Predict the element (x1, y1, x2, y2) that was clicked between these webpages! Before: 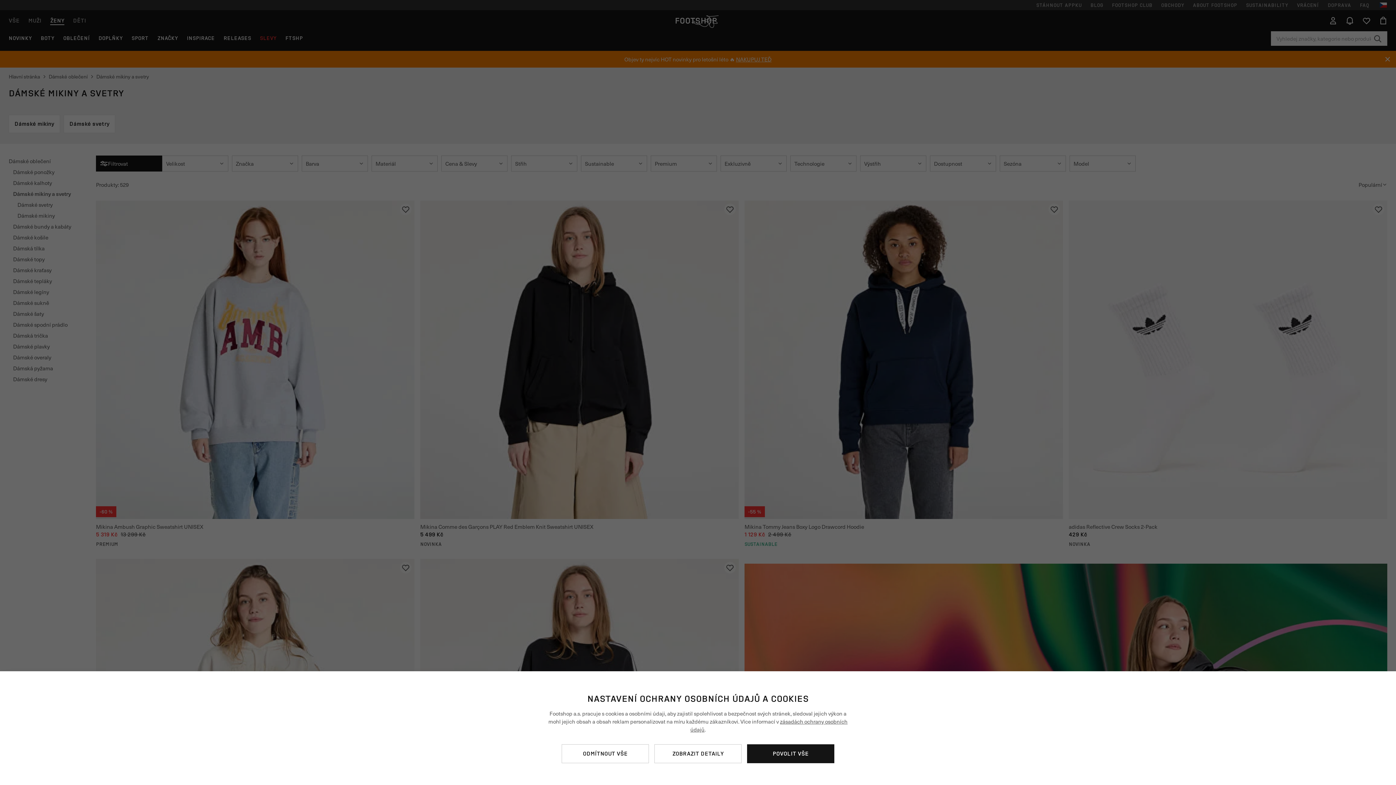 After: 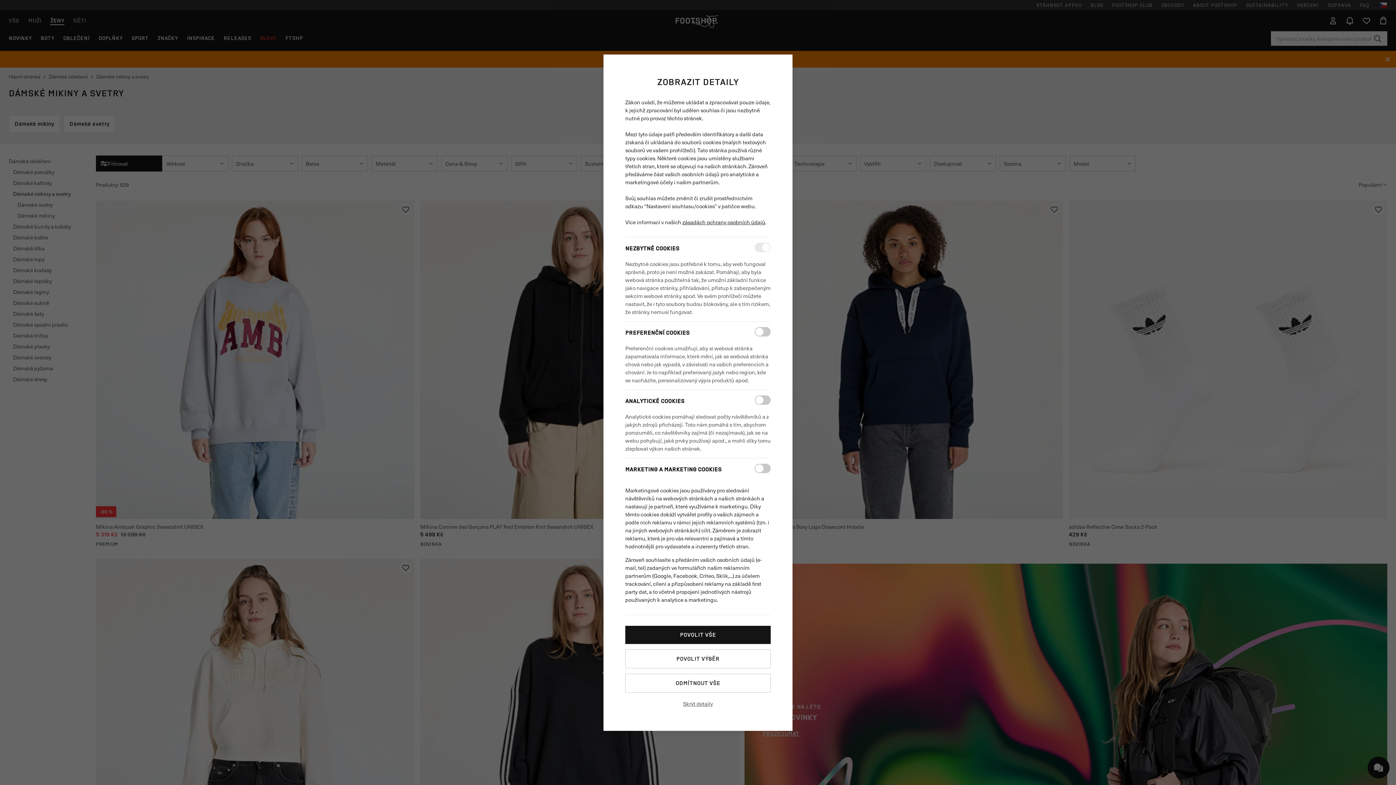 Action: bbox: (654, 744, 741, 763) label: ZOBRAZIT DETAILY